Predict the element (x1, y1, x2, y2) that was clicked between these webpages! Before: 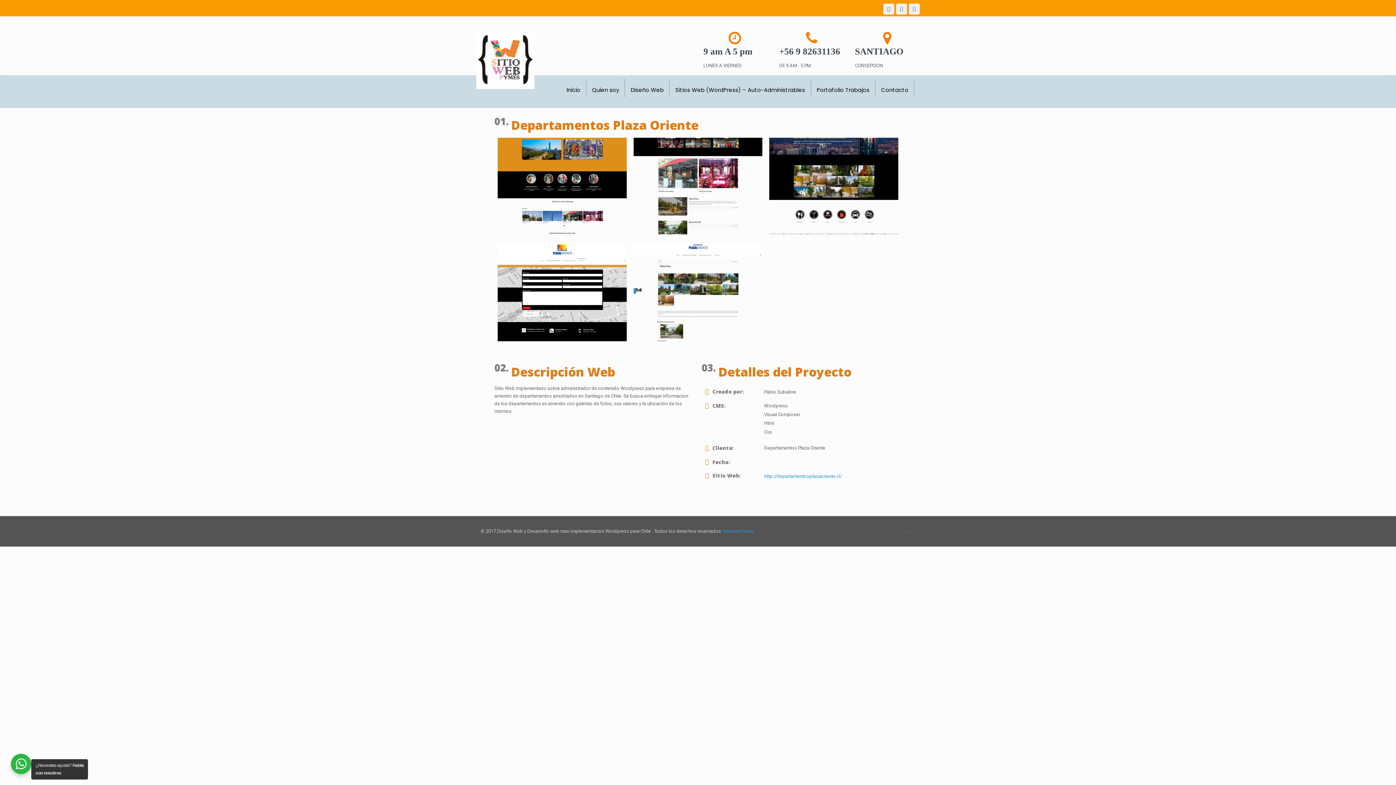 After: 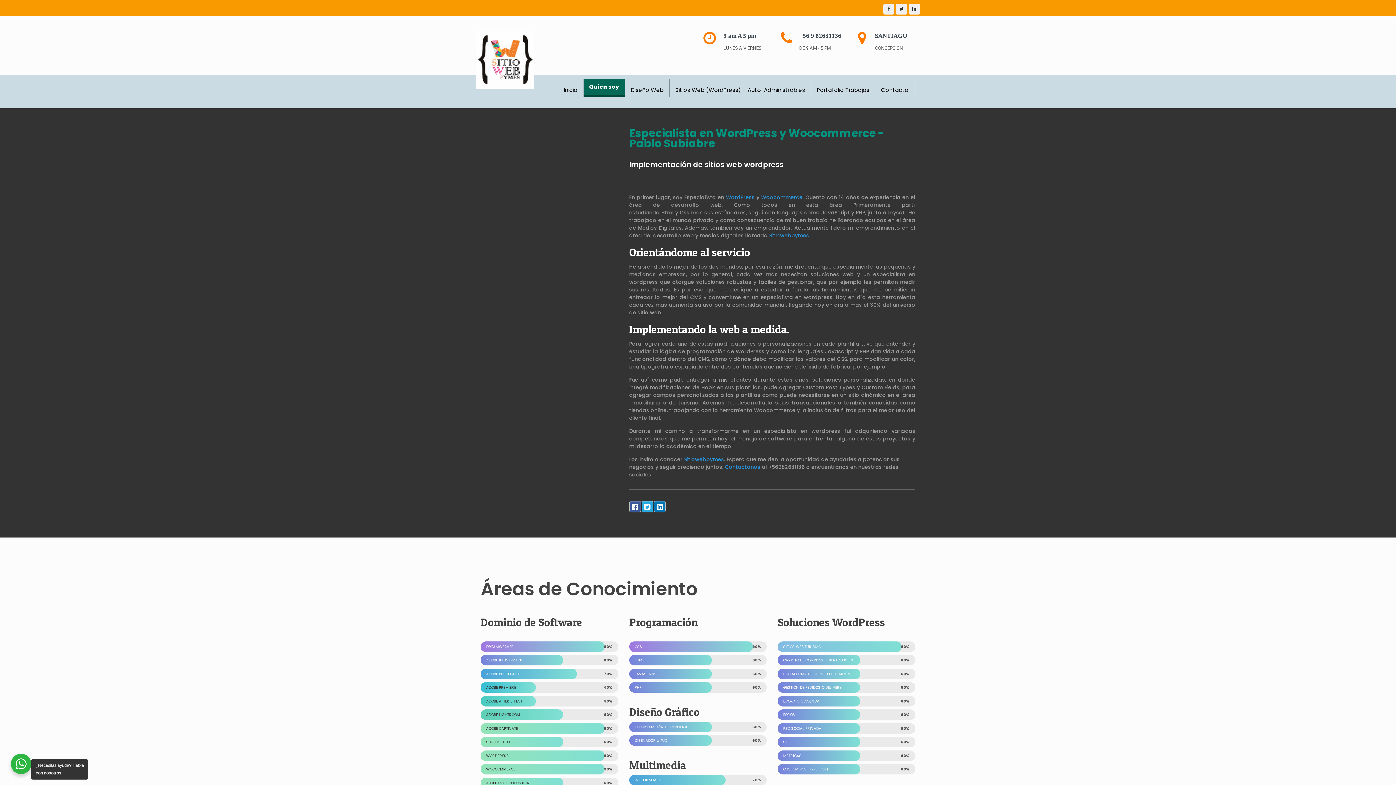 Action: label: Quien soy bbox: (586, 78, 625, 97)